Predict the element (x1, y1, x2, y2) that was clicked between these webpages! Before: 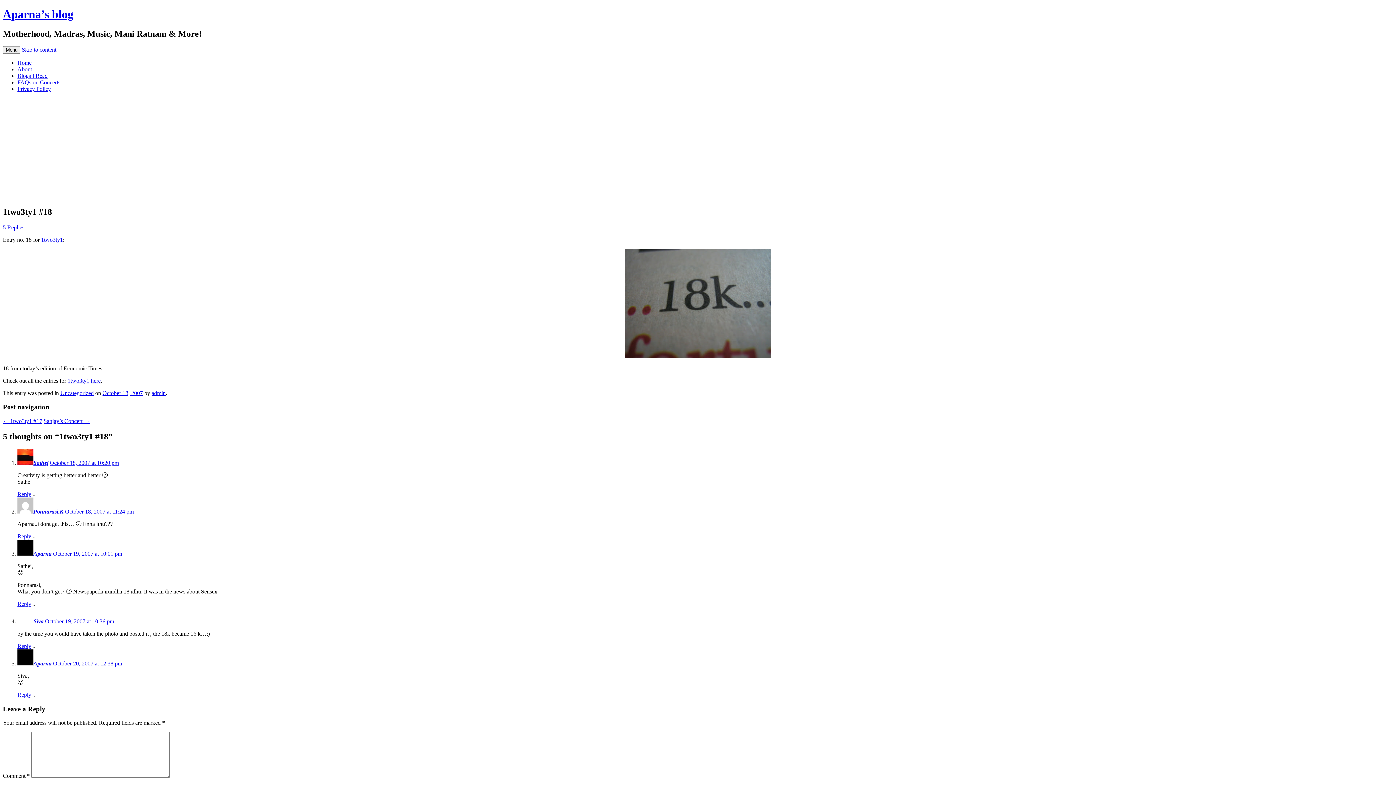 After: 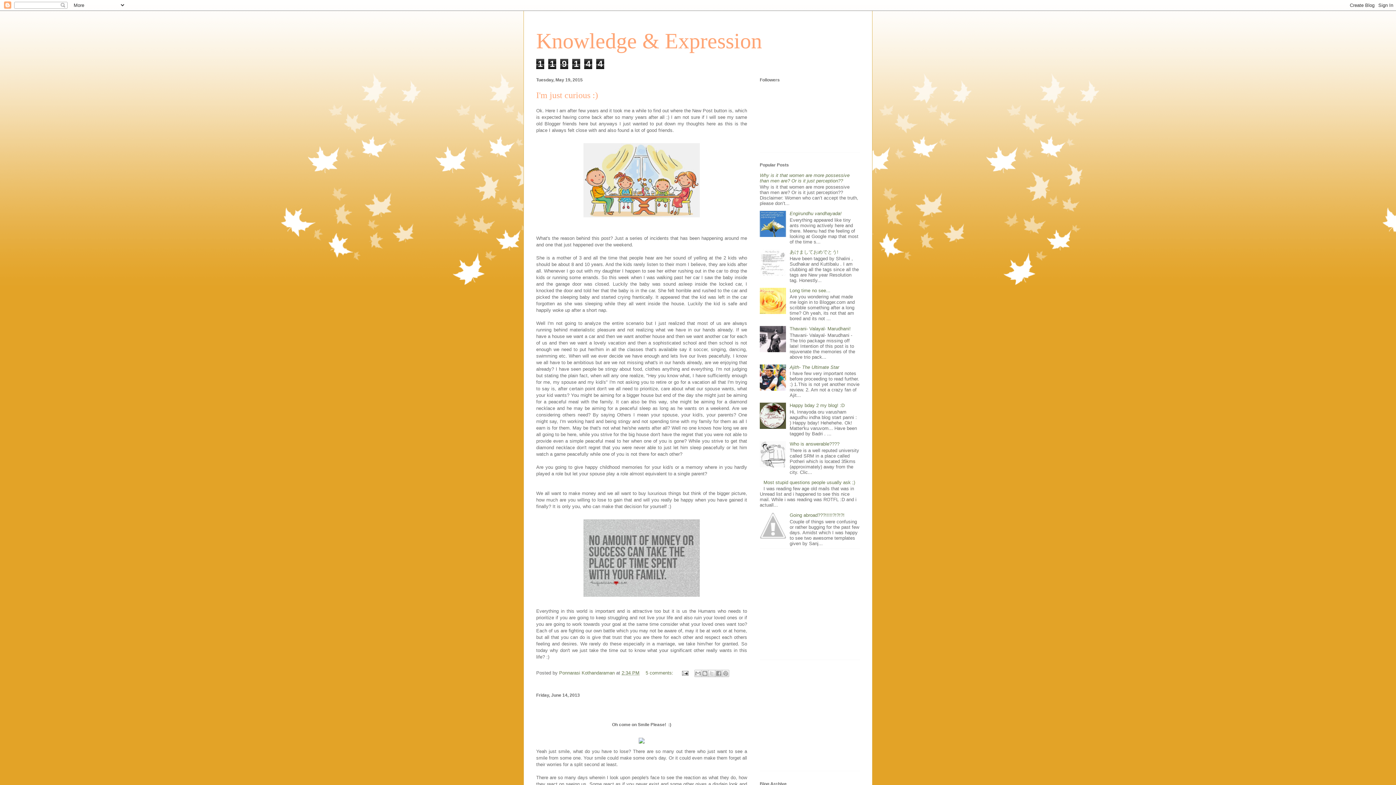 Action: bbox: (33, 508, 63, 514) label: Ponnarasi.K